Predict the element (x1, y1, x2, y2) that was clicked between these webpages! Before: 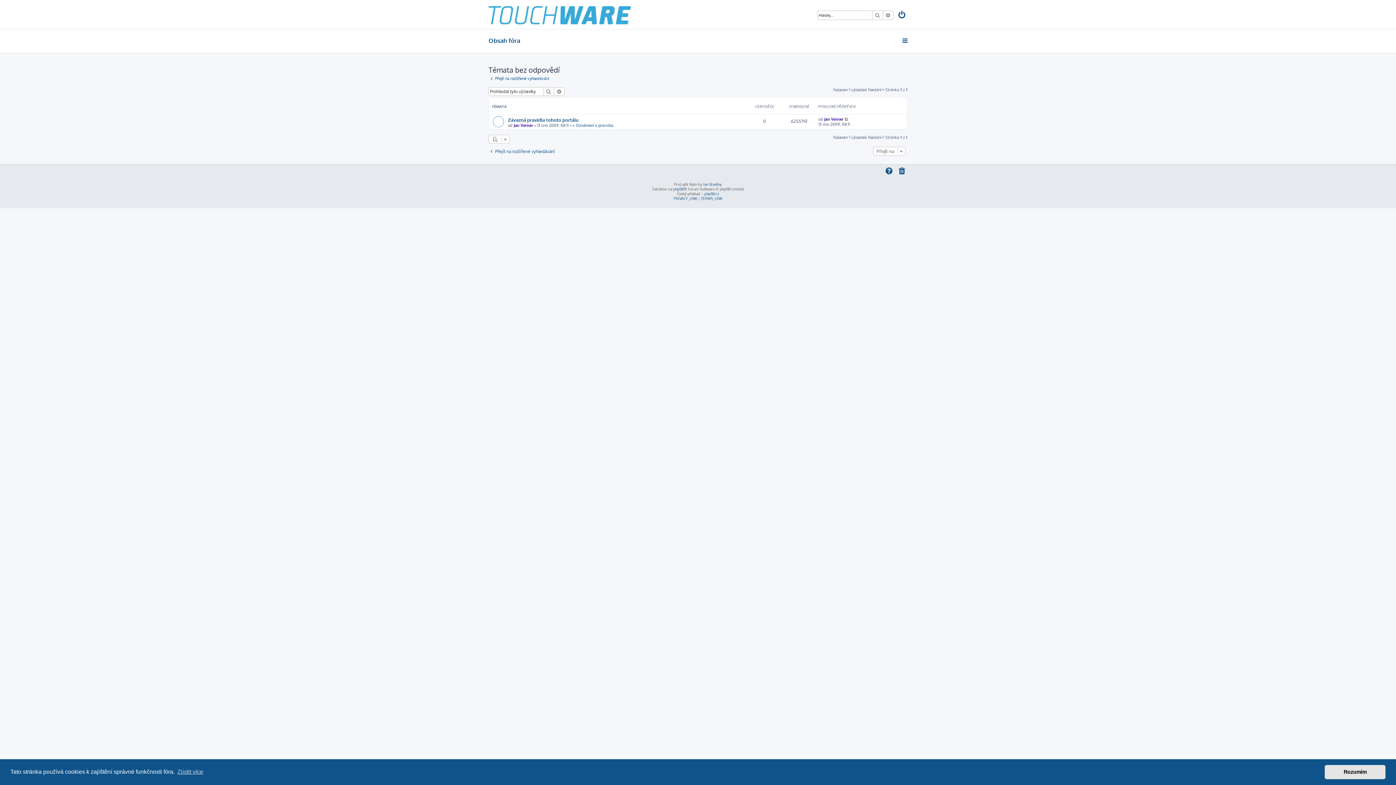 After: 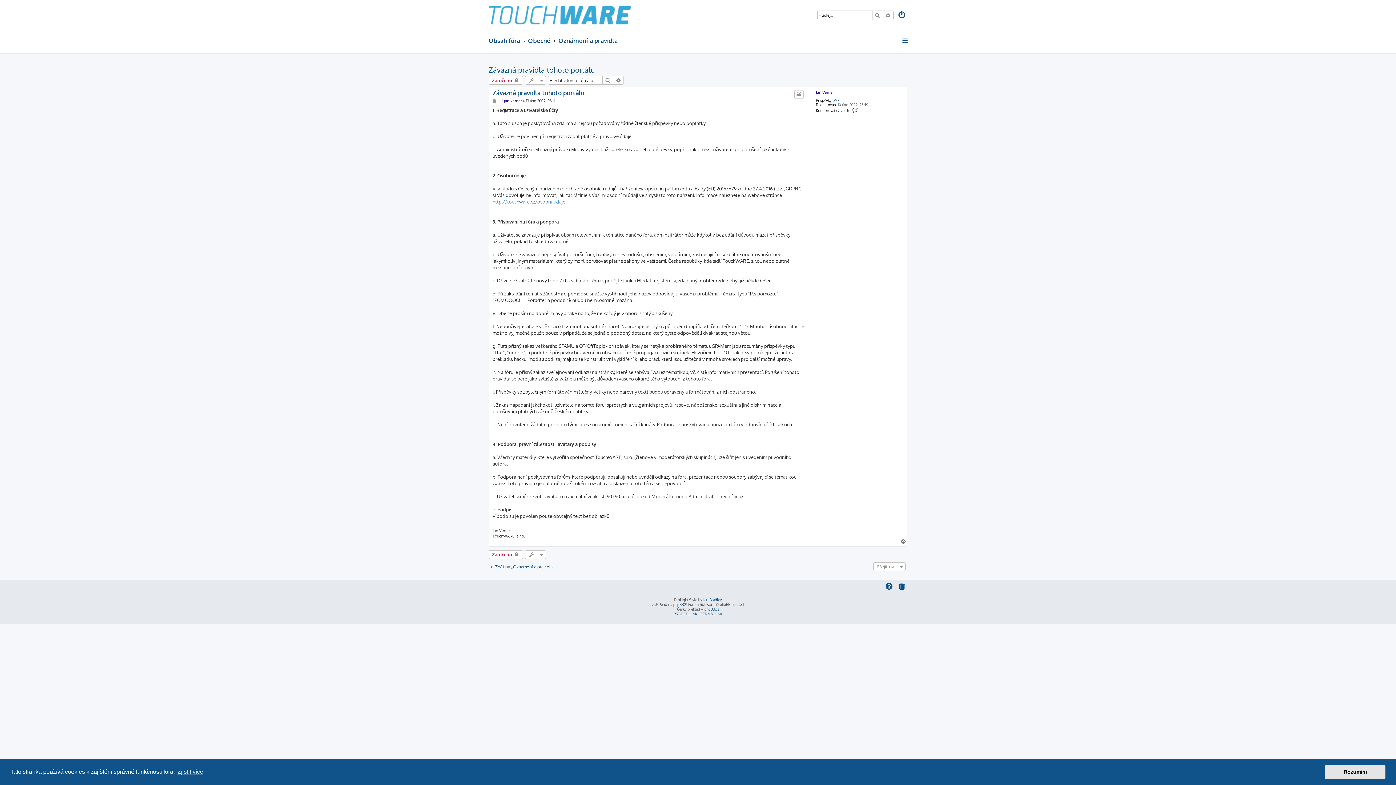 Action: label: Závazná pravidla tohoto portálu bbox: (508, 116, 578, 122)